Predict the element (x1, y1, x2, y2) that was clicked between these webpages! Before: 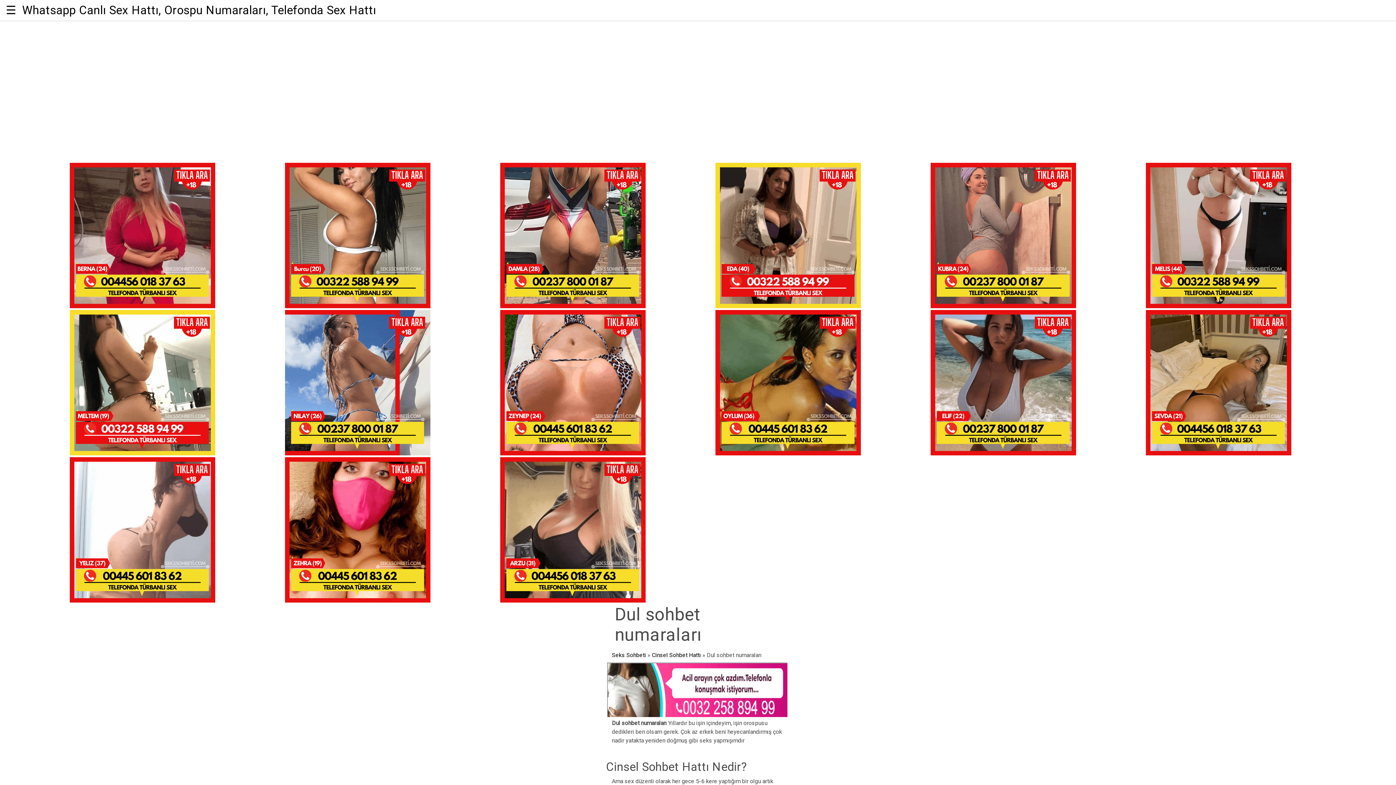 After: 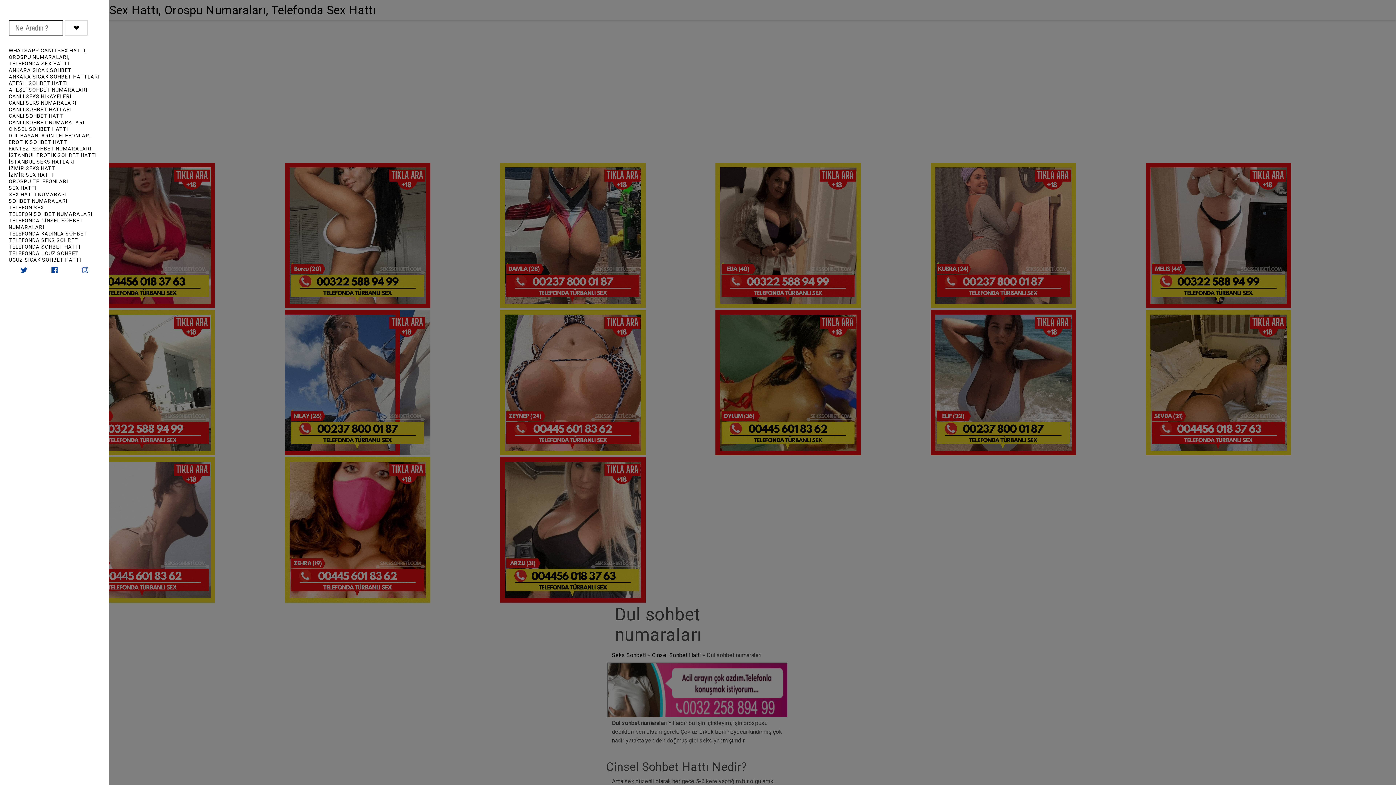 Action: bbox: (5, 0, 22, 20) label: open sidebar